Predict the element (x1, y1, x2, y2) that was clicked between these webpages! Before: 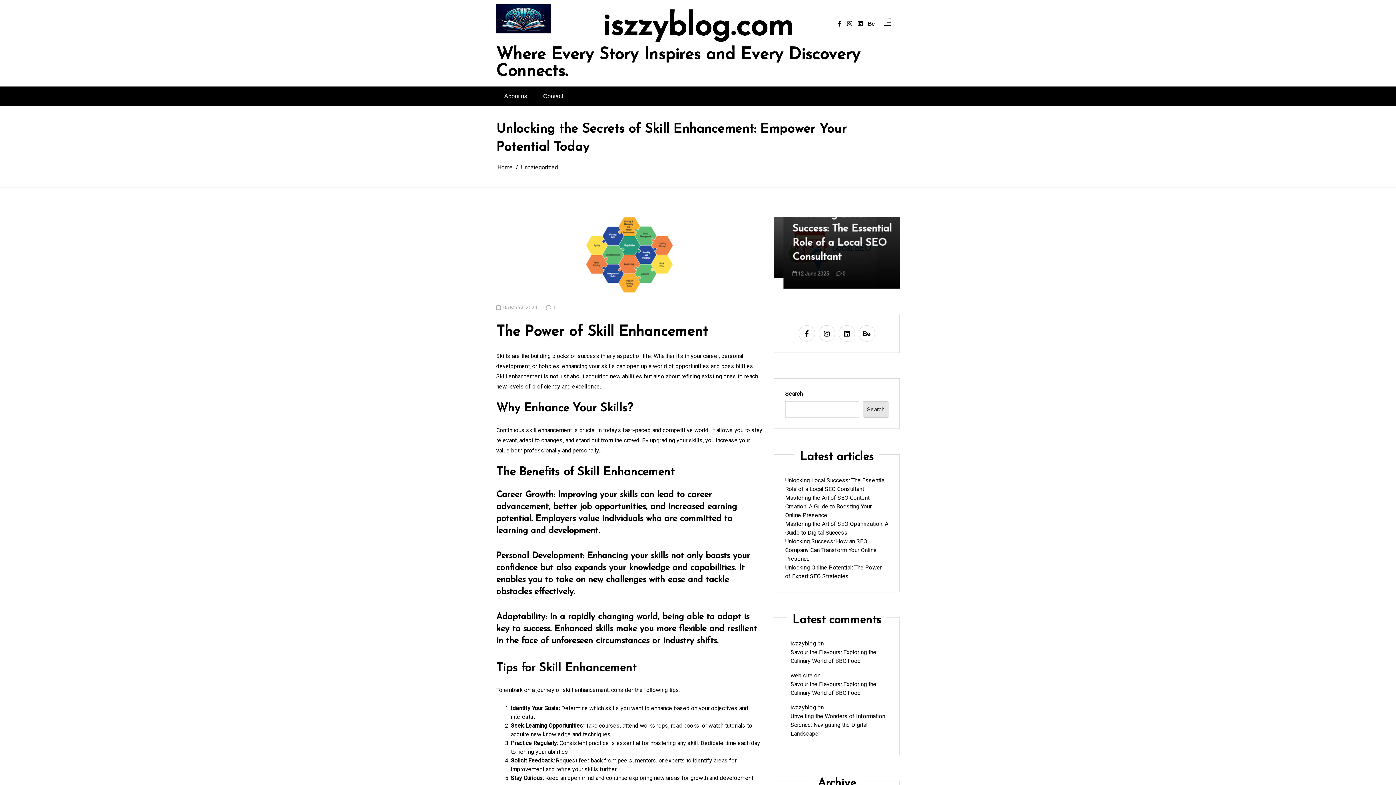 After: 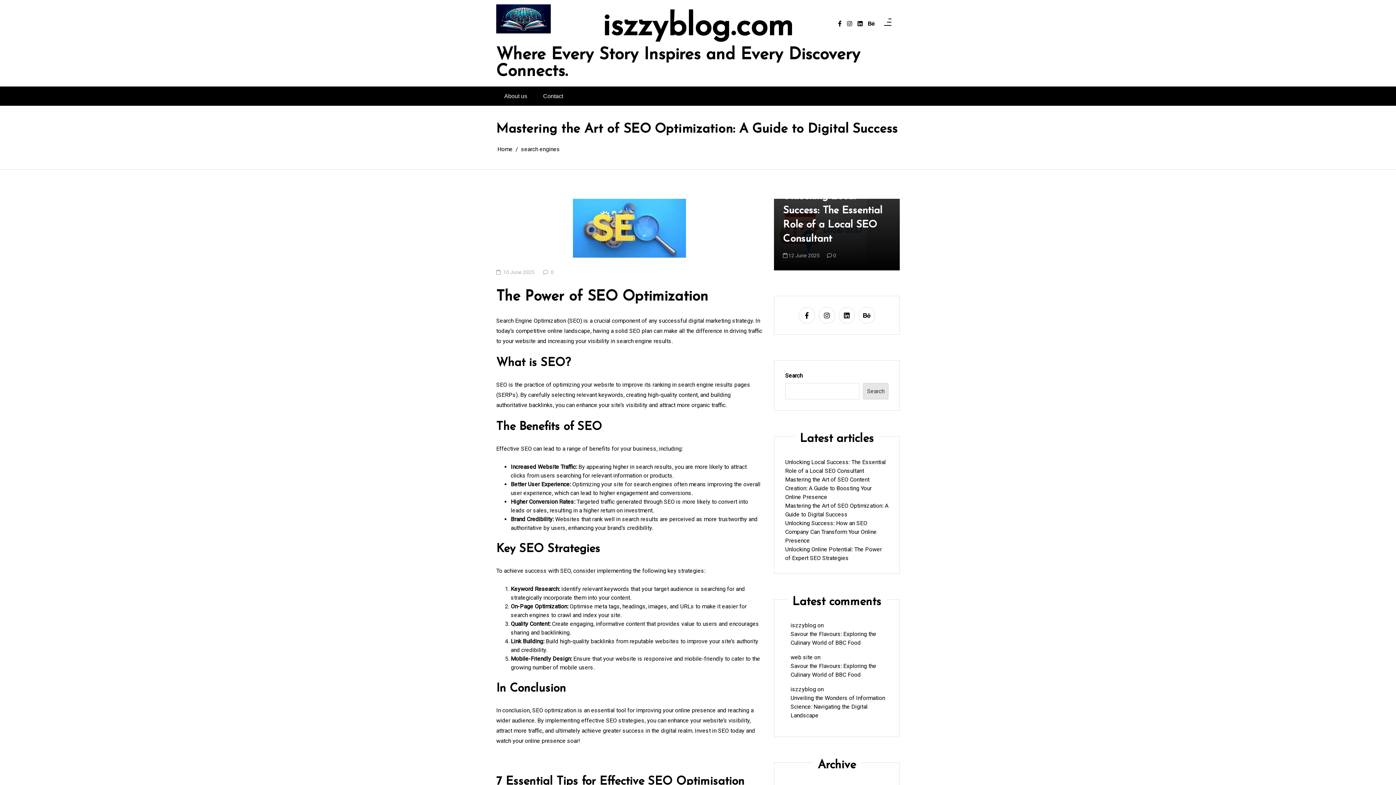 Action: bbox: (785, 520, 888, 537) label: Mastering the Art of SEO Optimization: A Guide to Digital Success